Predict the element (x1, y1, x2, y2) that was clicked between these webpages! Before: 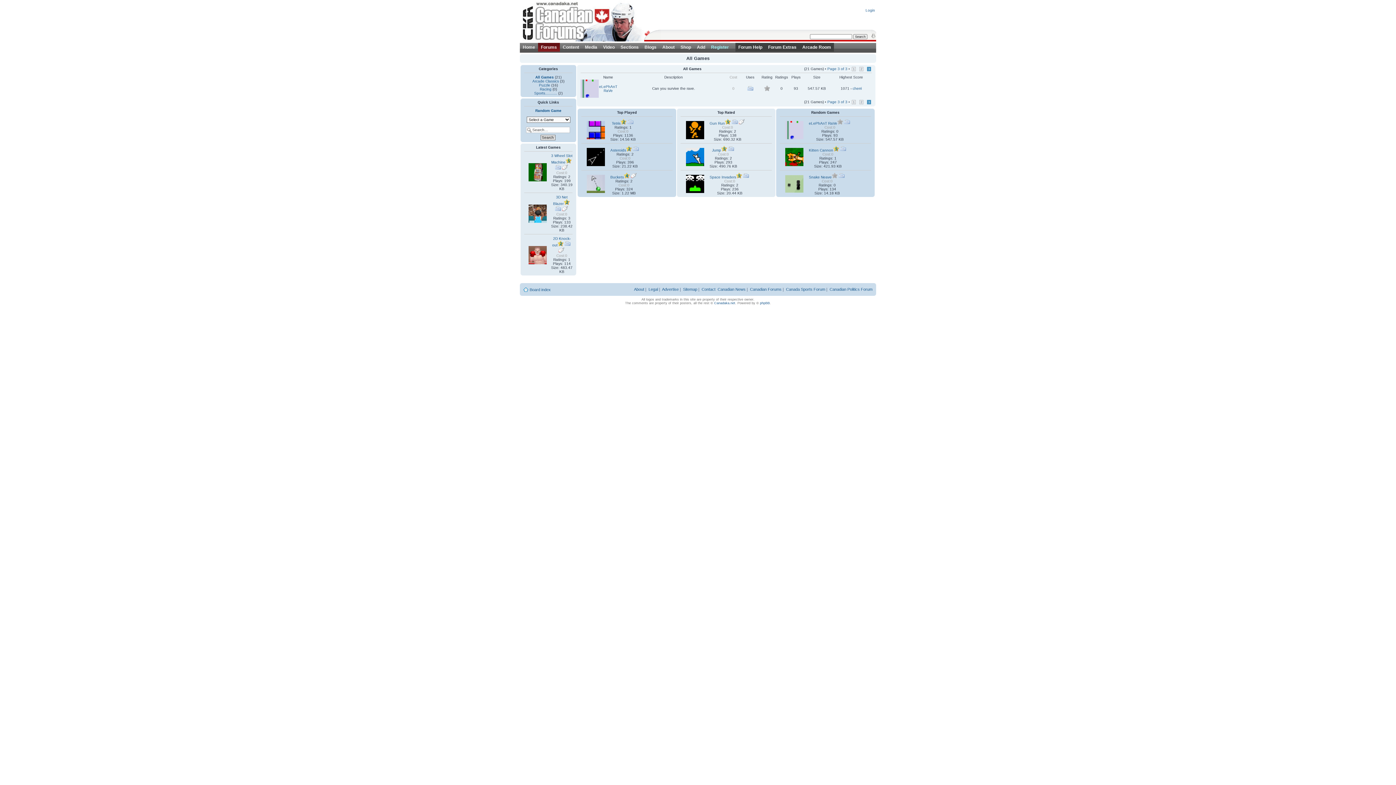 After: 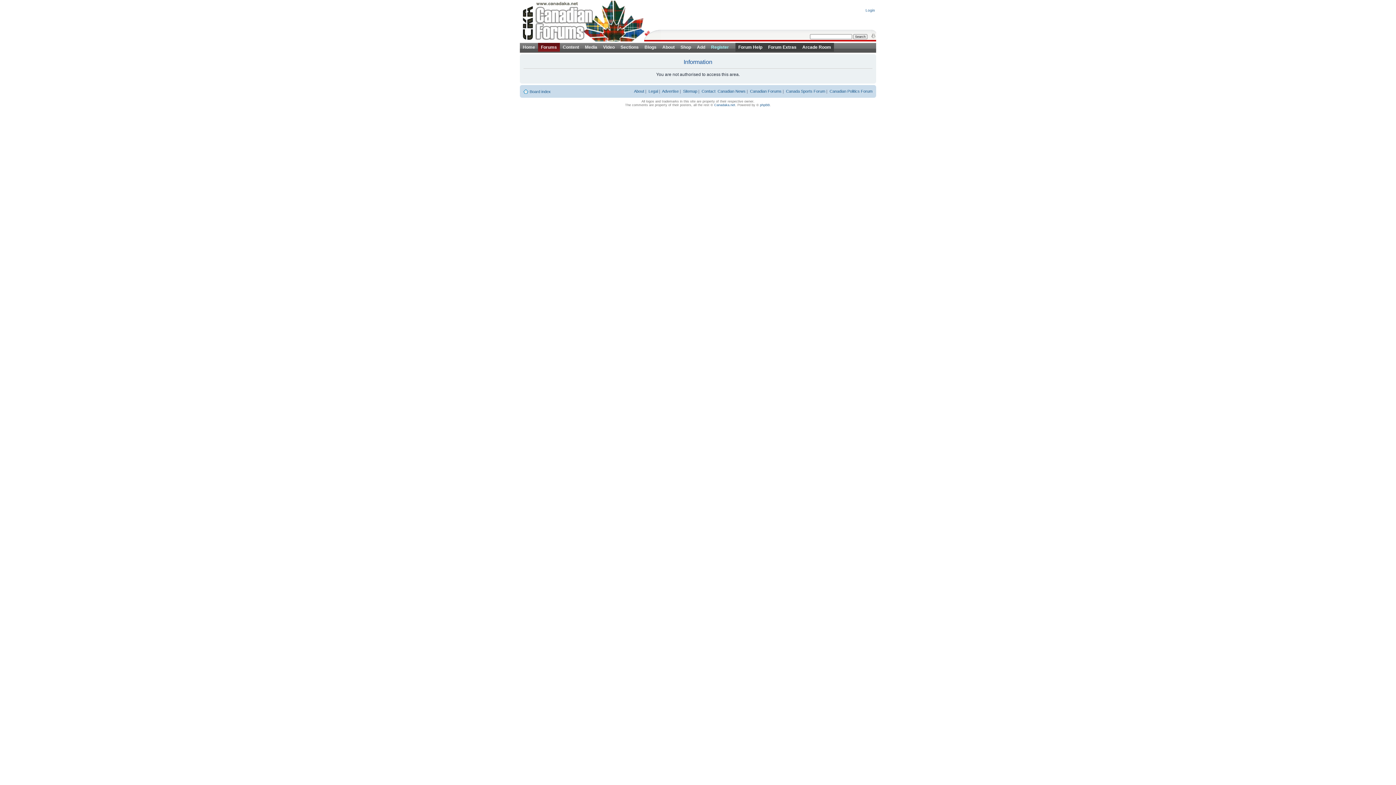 Action: bbox: (686, 181, 704, 185)